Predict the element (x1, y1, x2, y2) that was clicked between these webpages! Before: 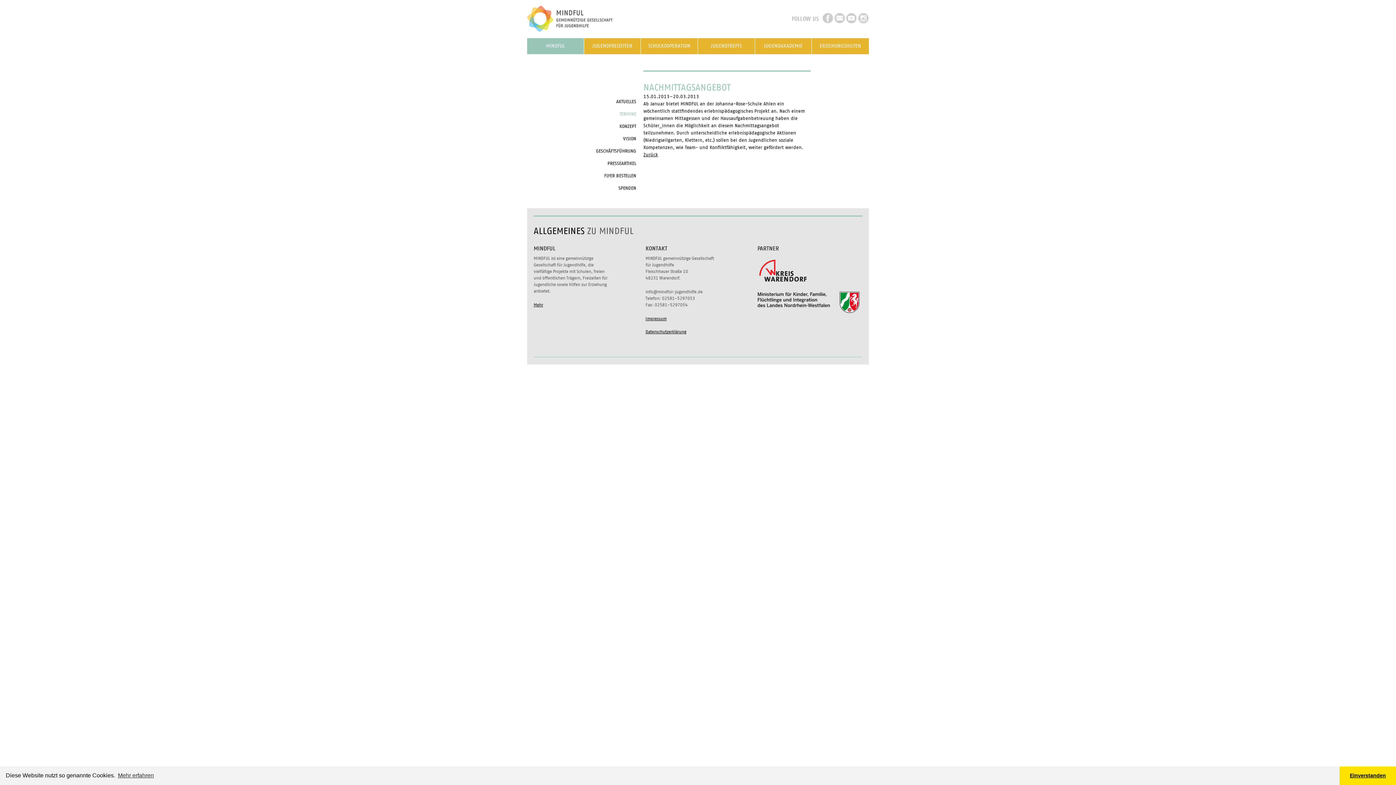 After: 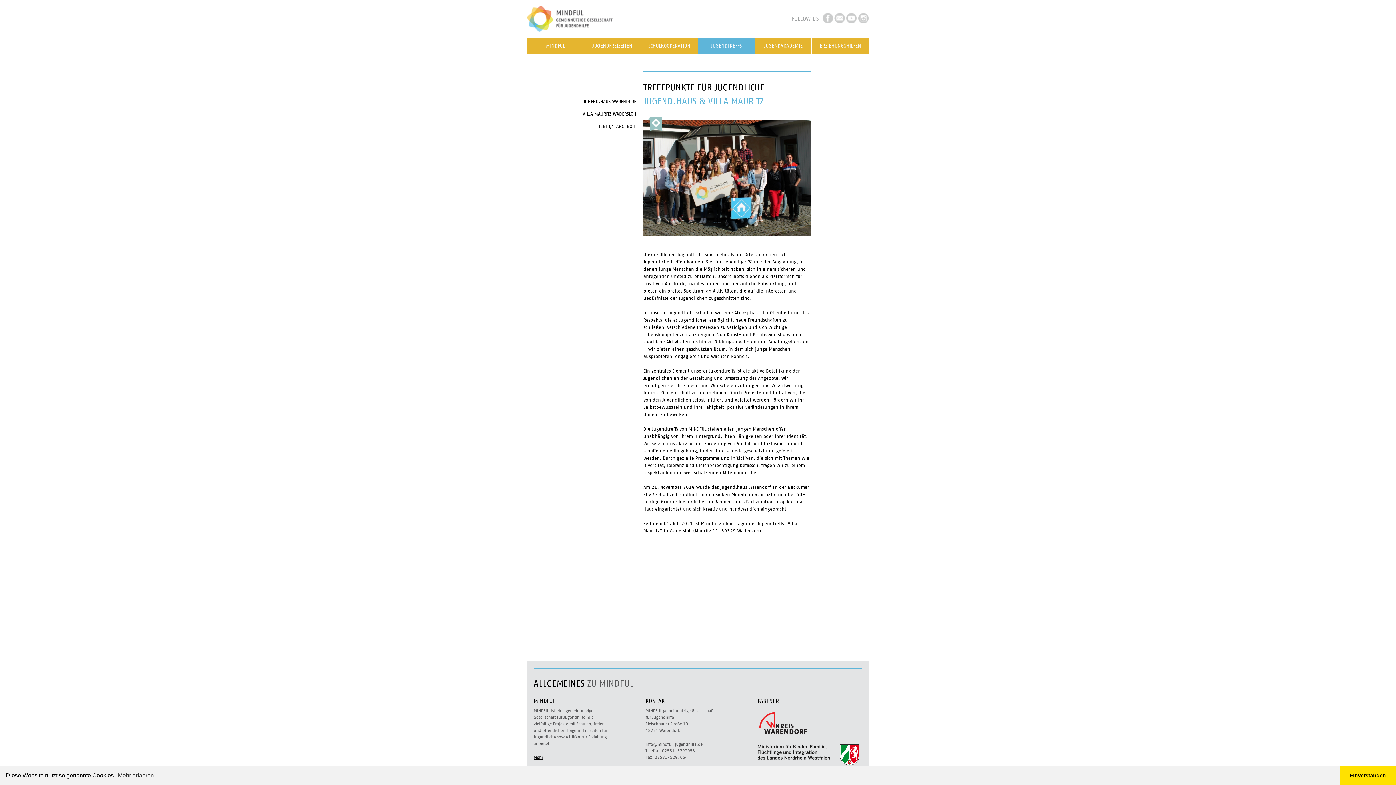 Action: bbox: (698, 38, 754, 54) label: JUGENDTREFFS